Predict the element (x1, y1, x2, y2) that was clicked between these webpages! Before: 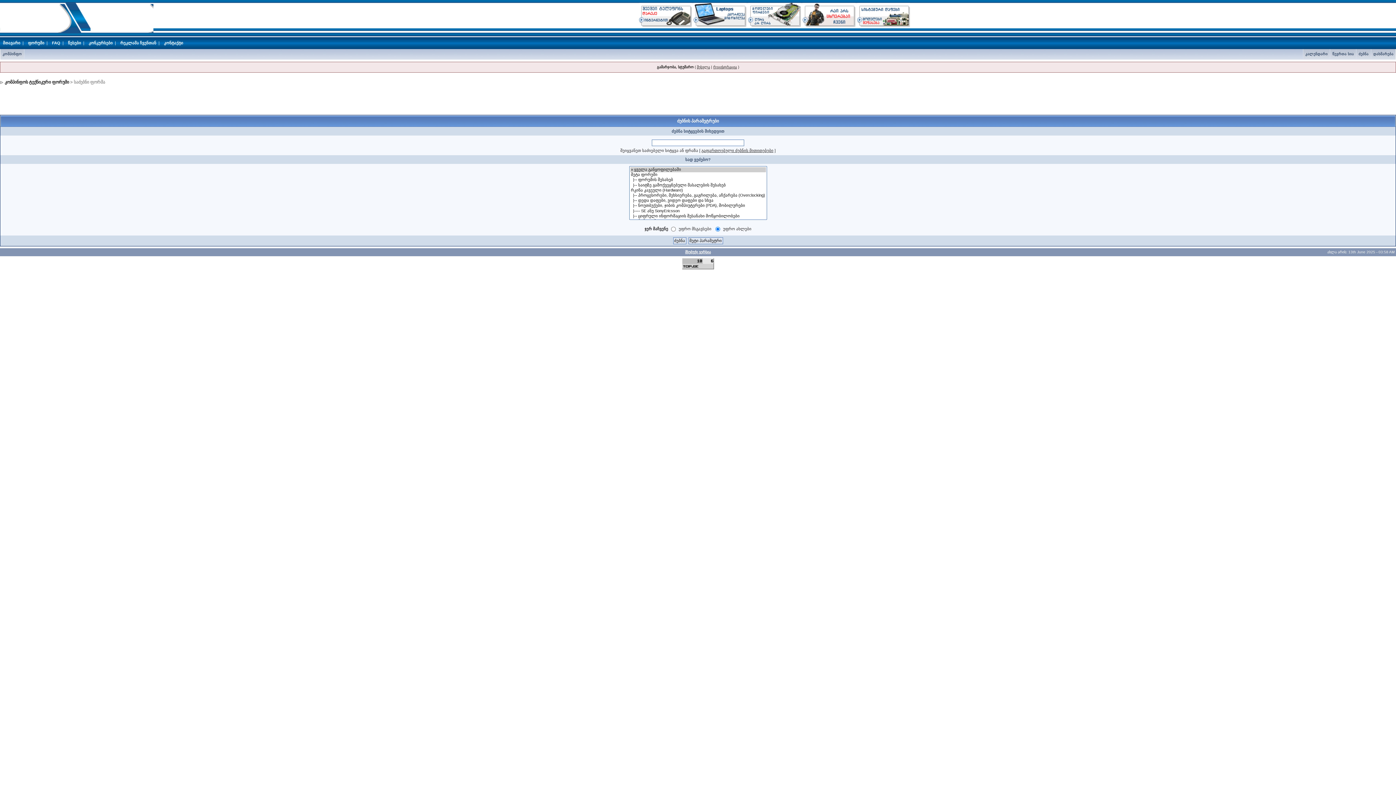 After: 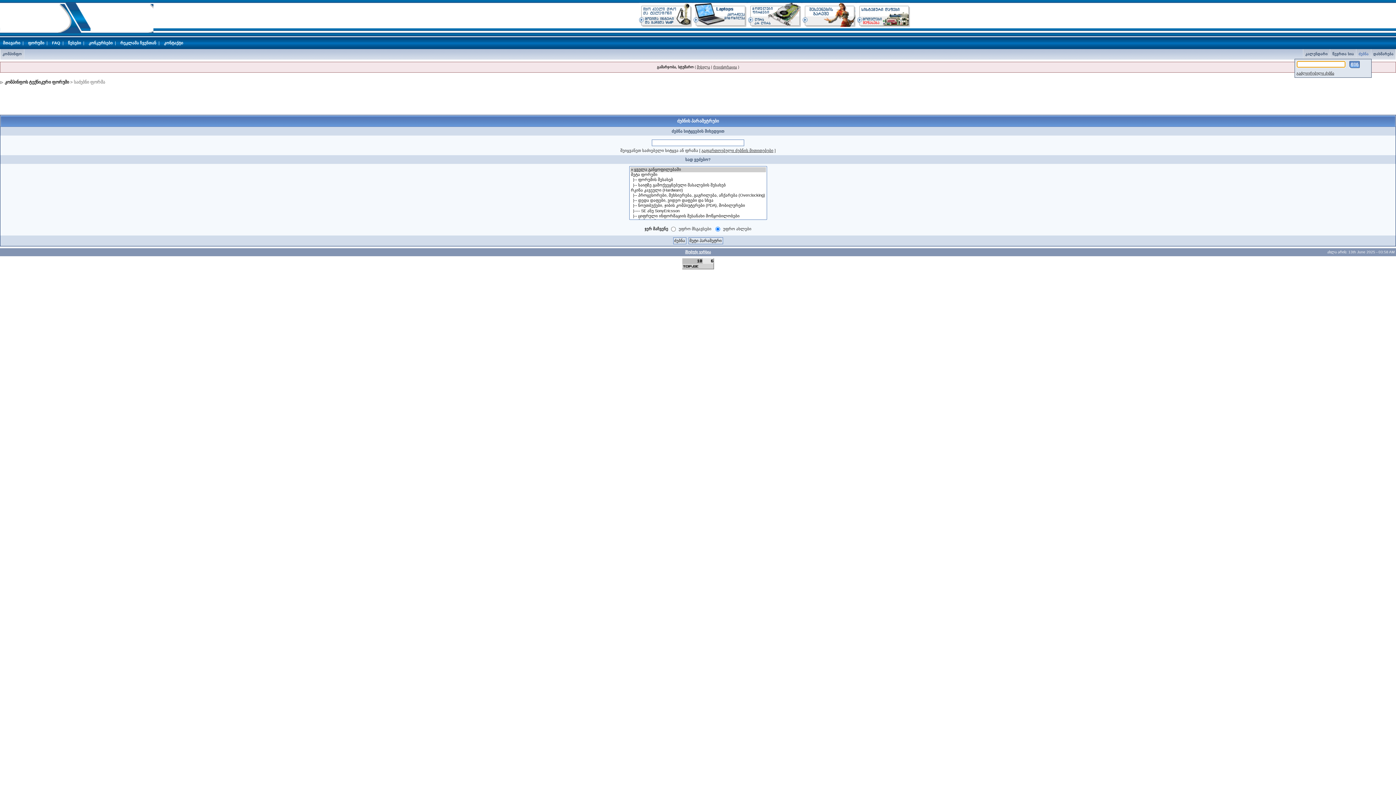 Action: label: ძებნა bbox: (1356, 52, 1371, 56)